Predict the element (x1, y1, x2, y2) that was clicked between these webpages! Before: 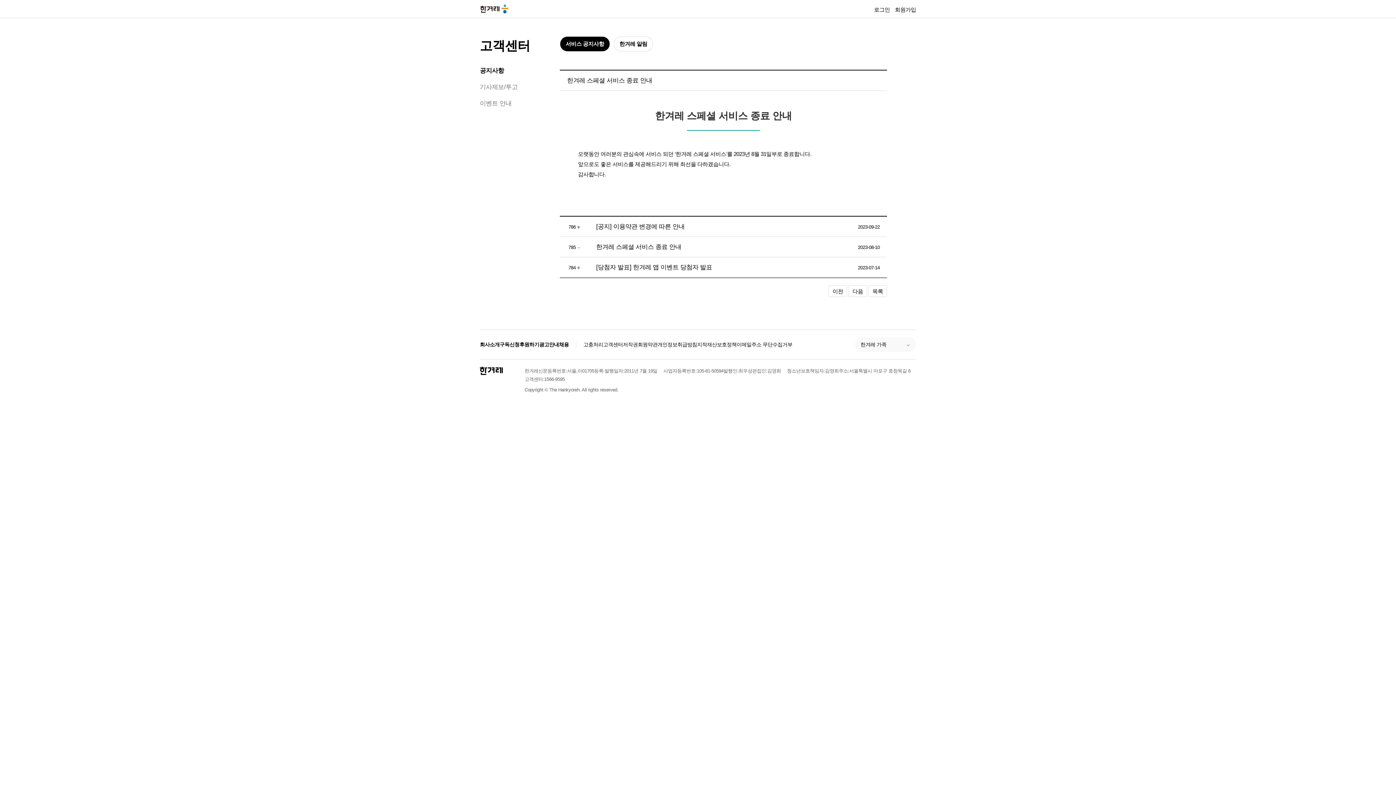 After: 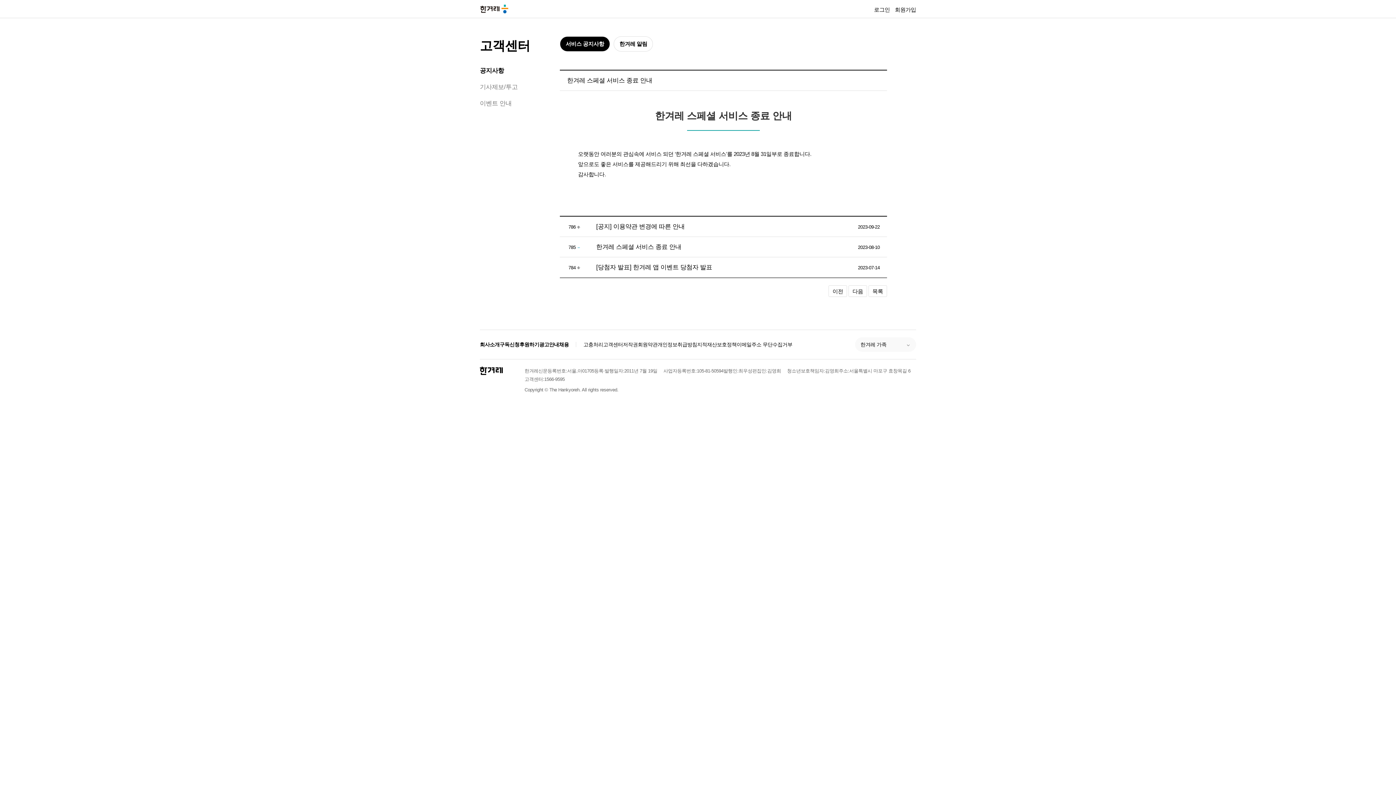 Action: label: 채용 bbox: (559, 340, 569, 348)